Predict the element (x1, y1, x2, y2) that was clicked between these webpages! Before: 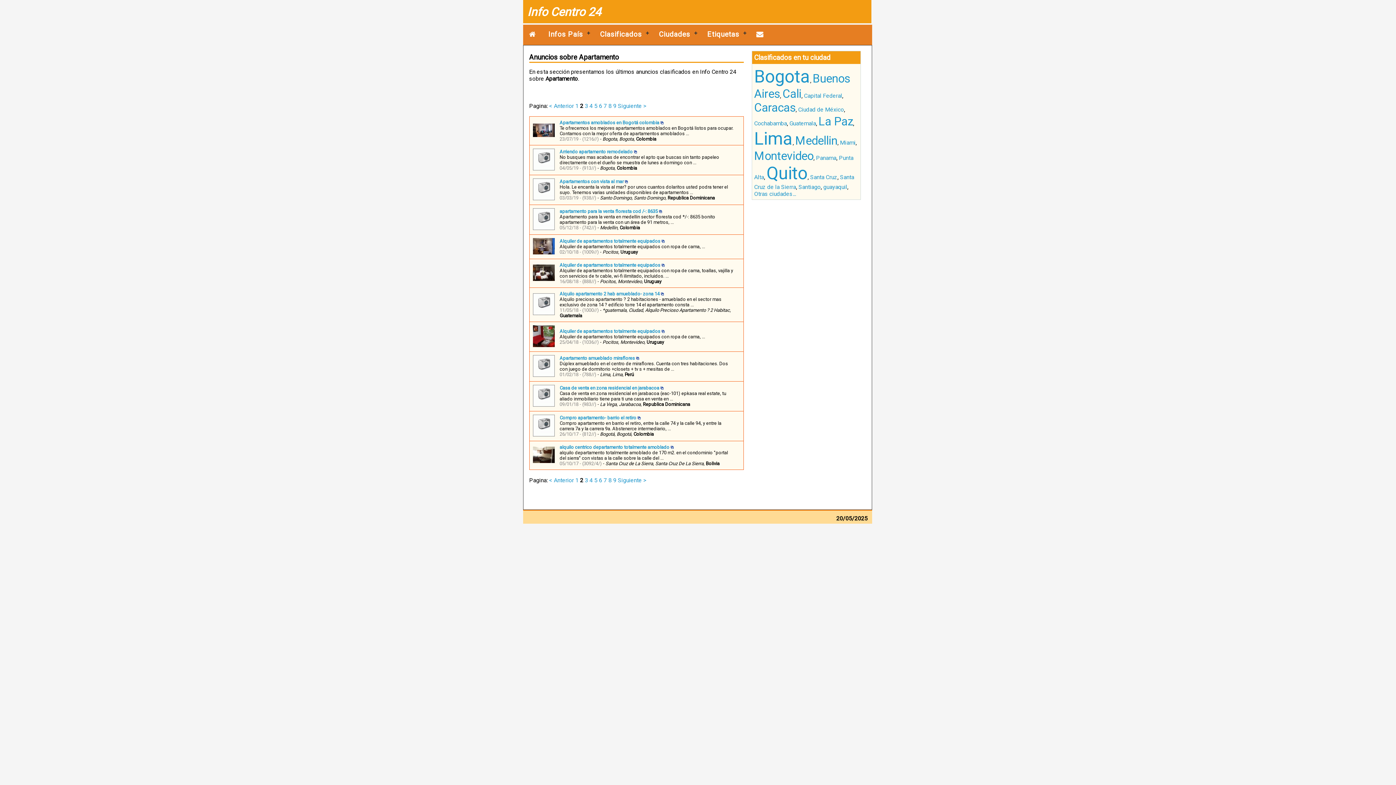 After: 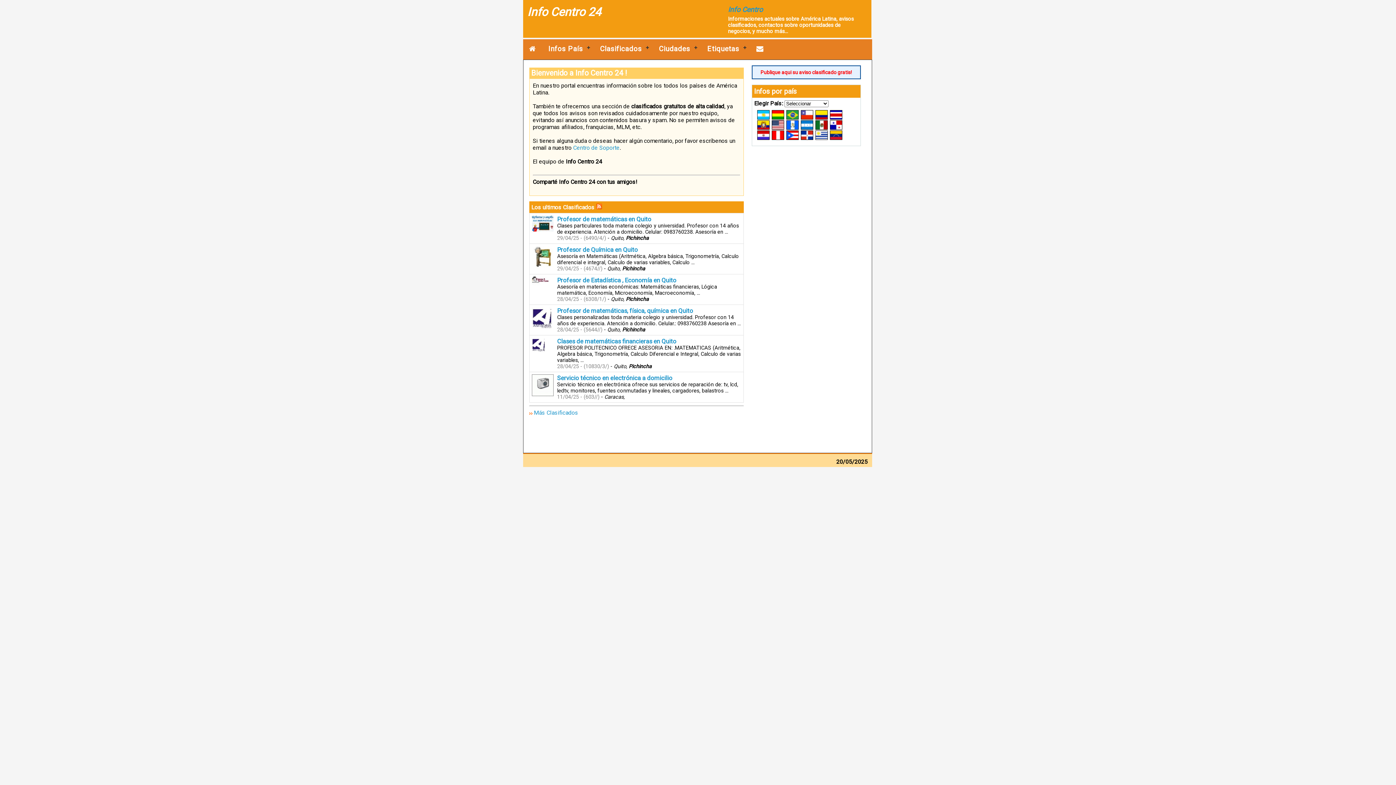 Action: bbox: (523, 24, 542, 44)